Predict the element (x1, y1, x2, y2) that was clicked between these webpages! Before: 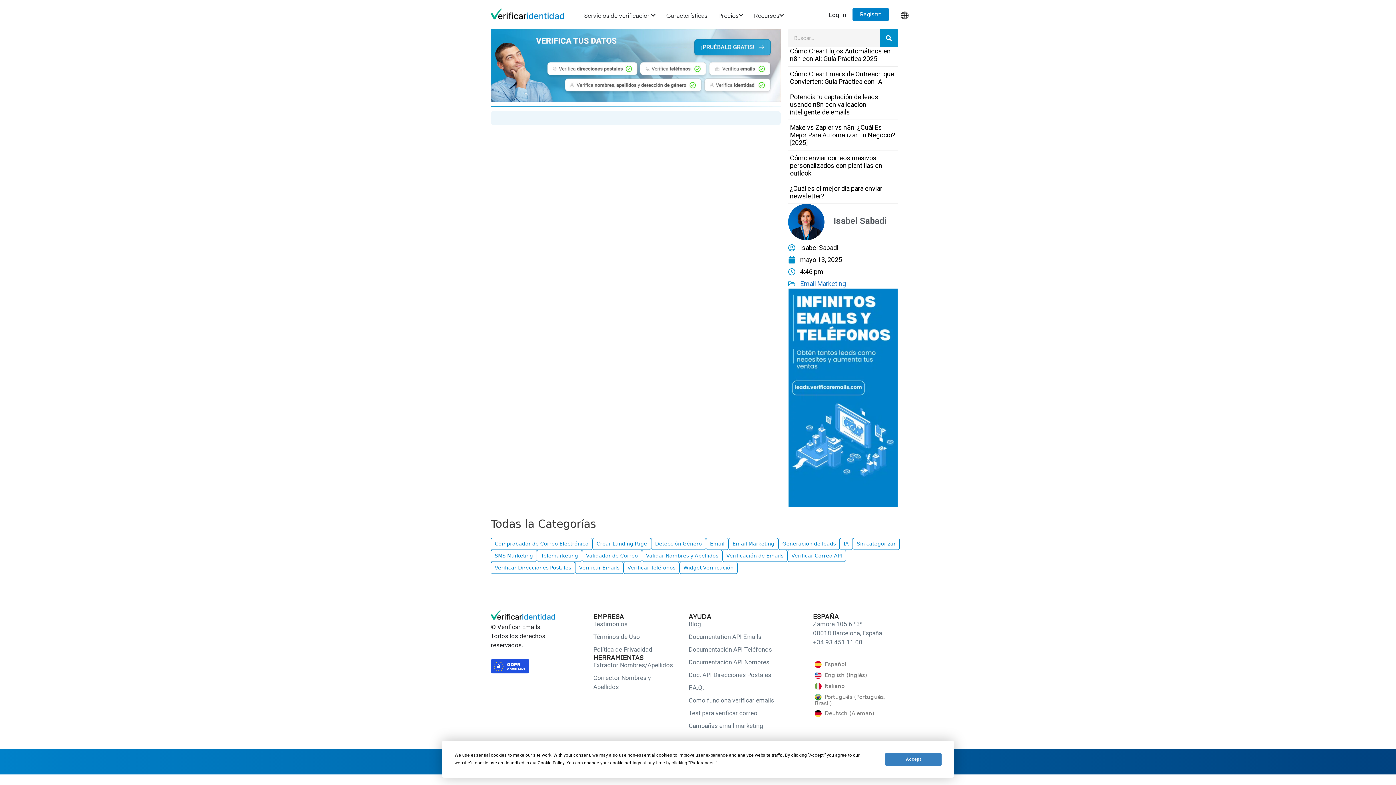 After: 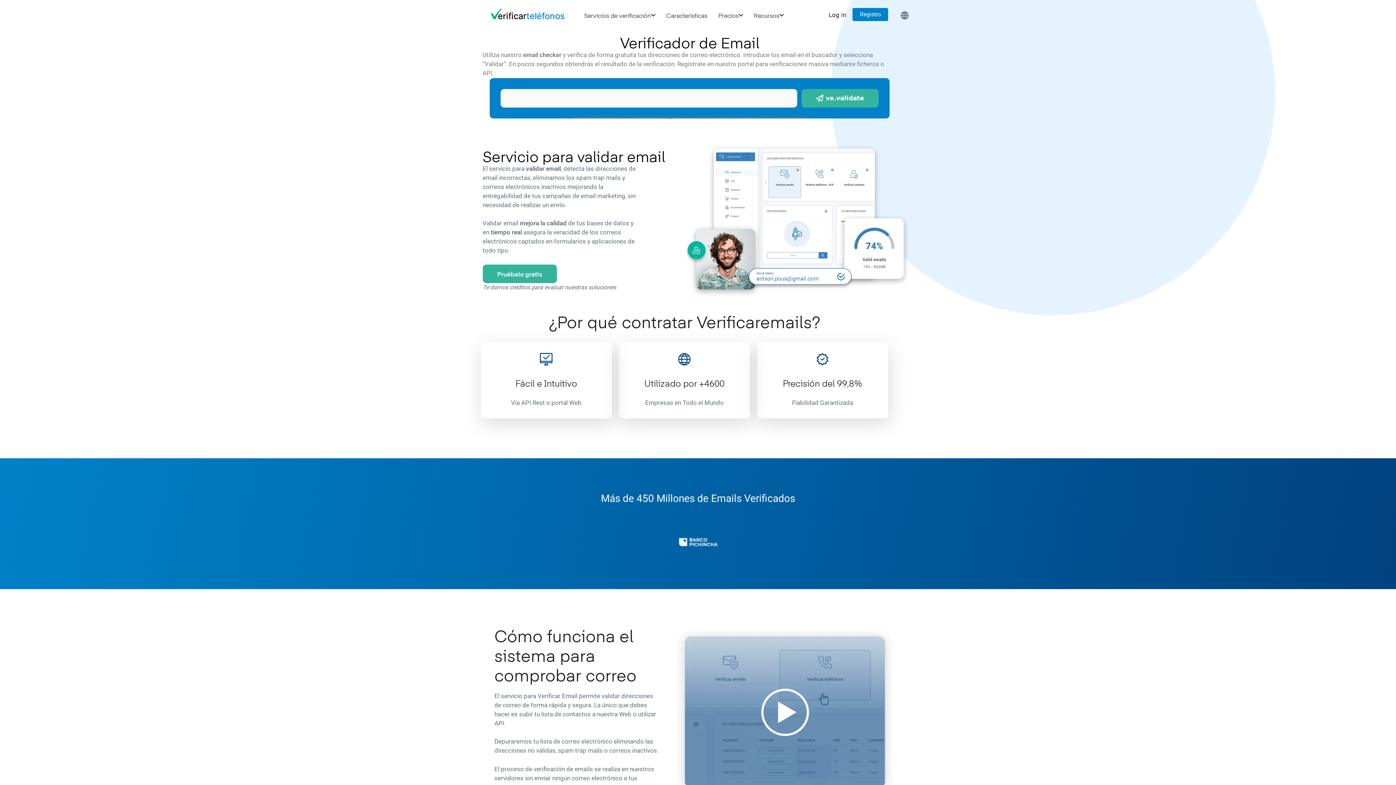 Action: label: Español bbox: (811, 659, 849, 670)